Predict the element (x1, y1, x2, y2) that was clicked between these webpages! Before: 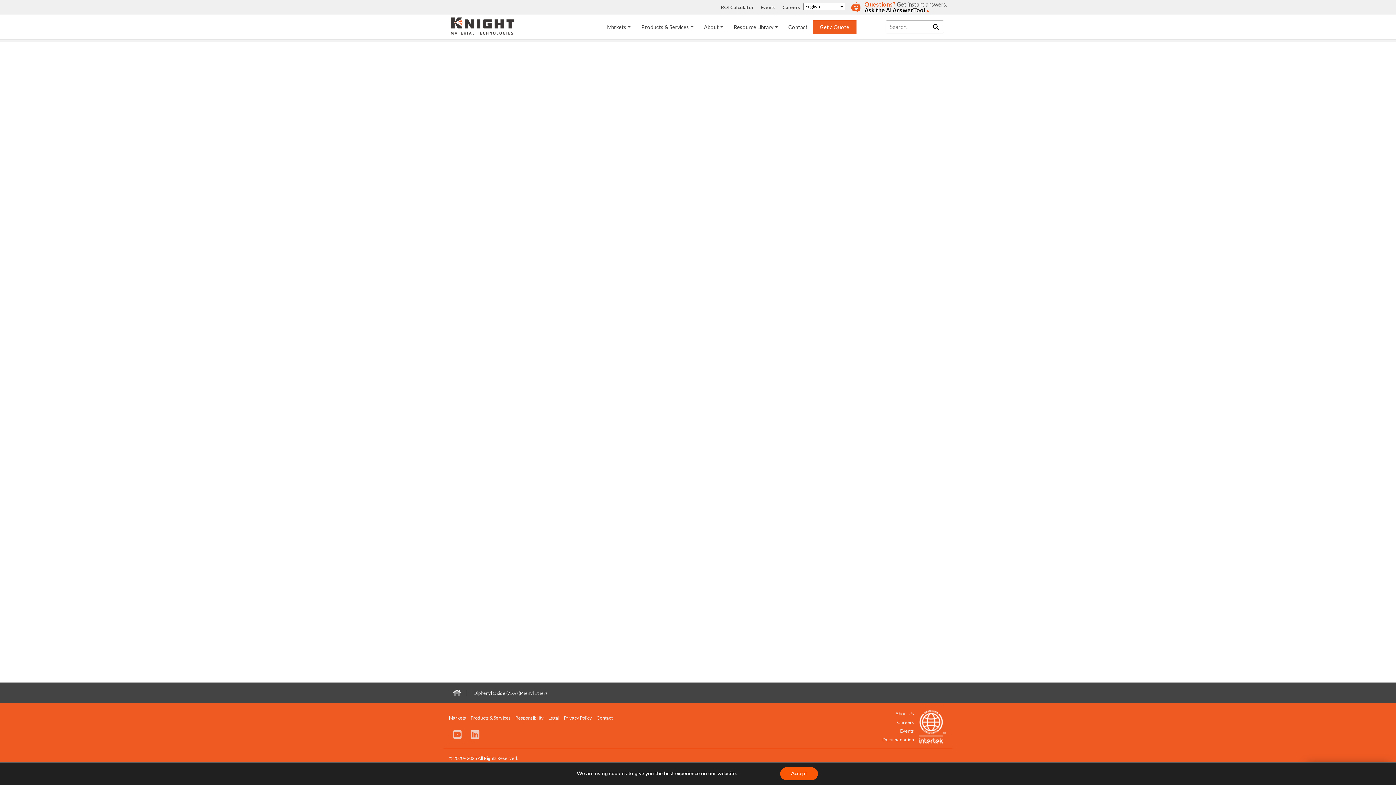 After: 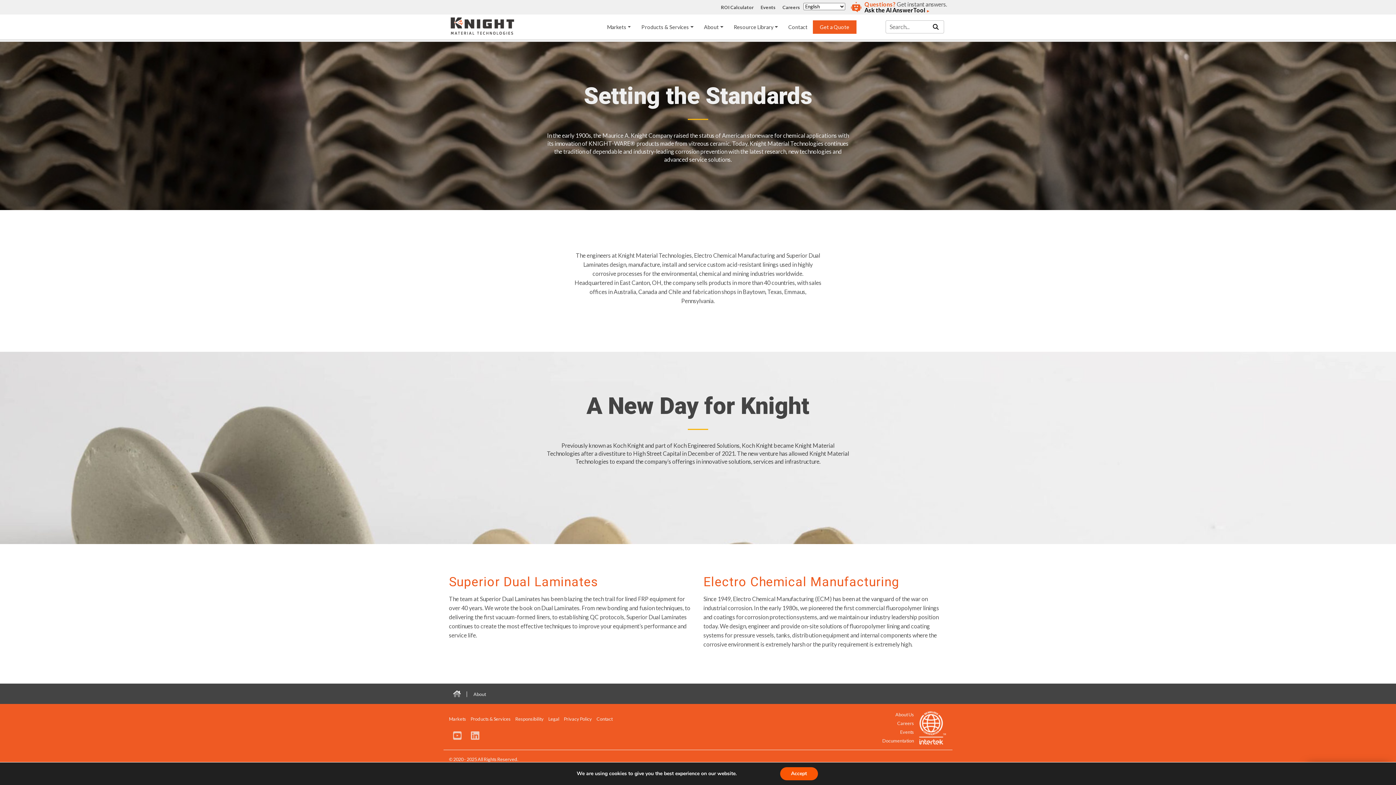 Action: bbox: (704, 20, 723, 33) label: About